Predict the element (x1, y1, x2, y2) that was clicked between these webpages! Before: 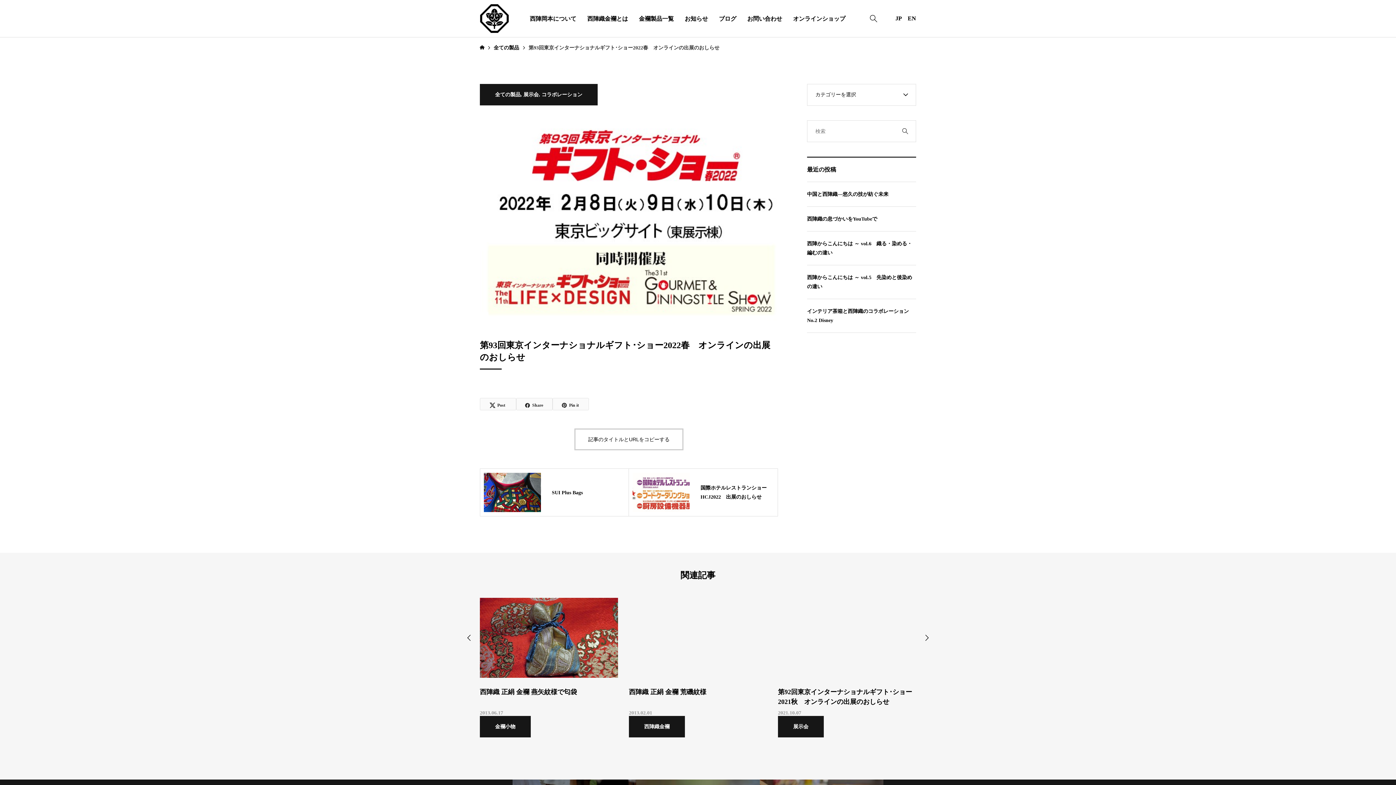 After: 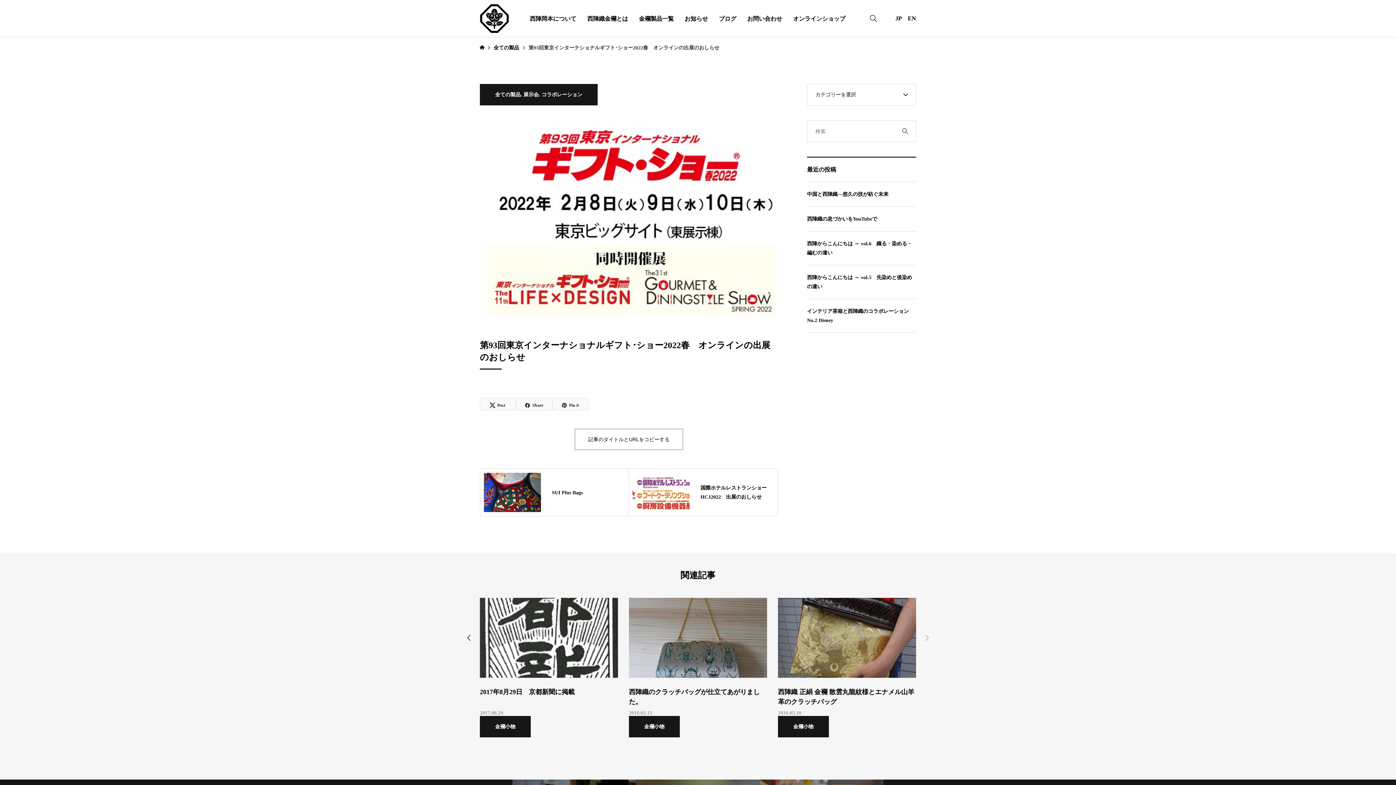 Action: label: Next slide bbox: (916, 627, 938, 649)